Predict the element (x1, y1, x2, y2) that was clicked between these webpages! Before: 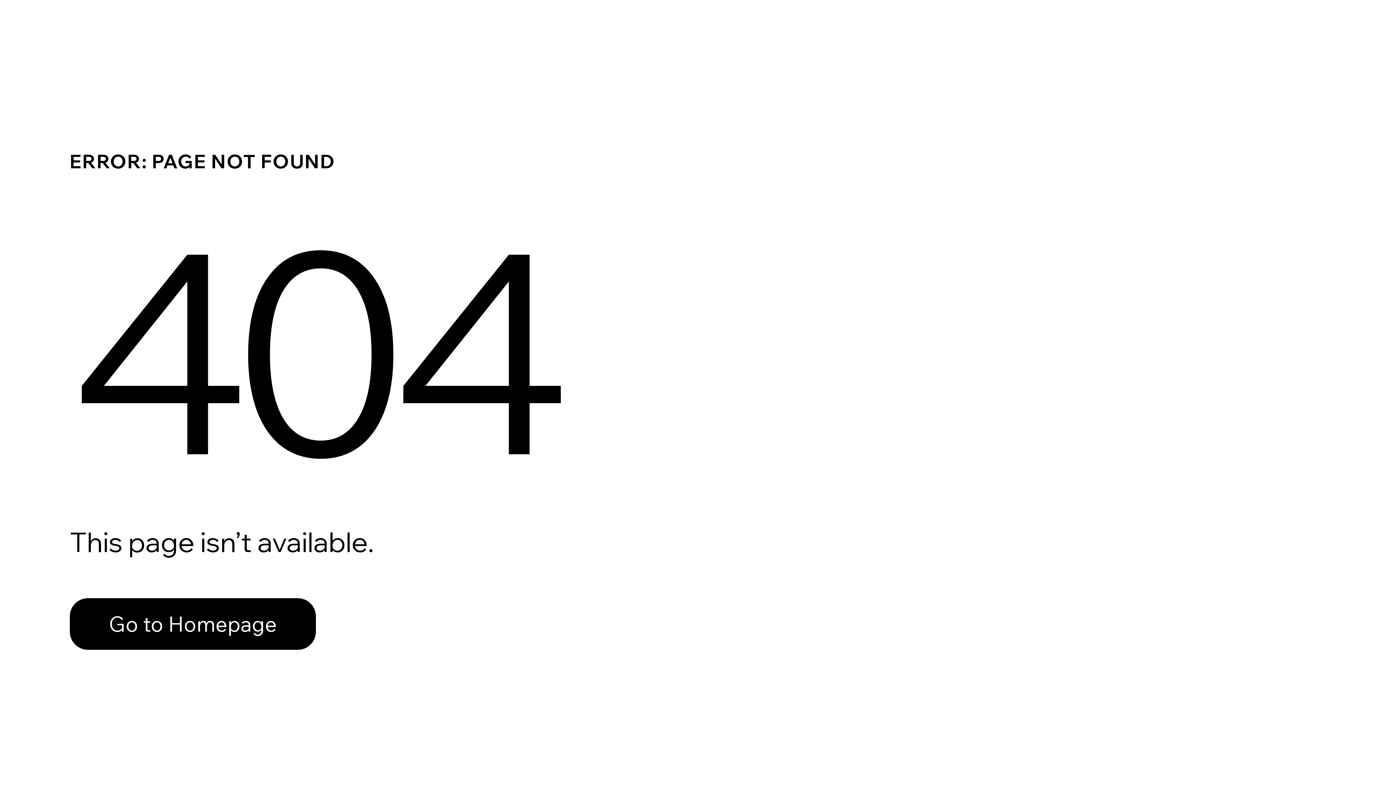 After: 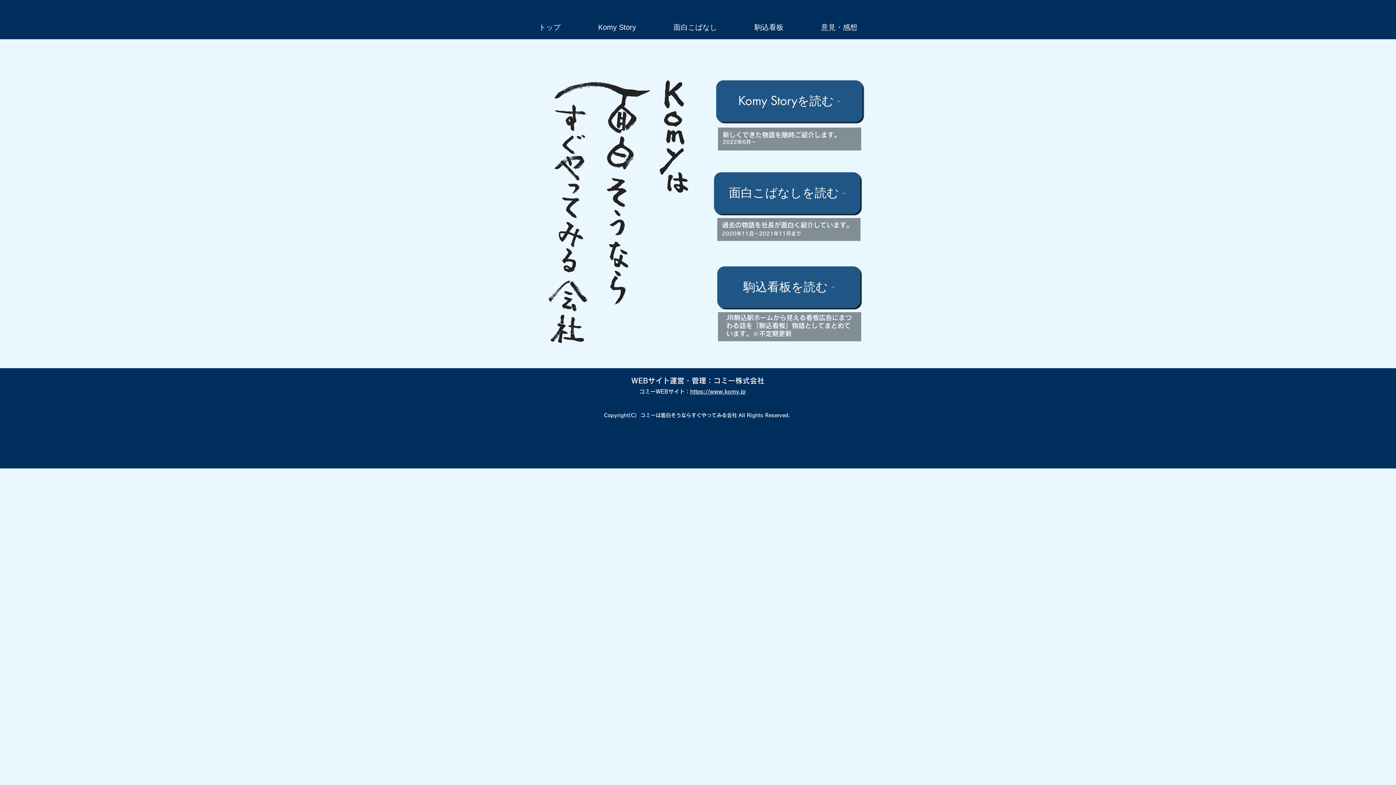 Action: bbox: (69, 598, 316, 650) label: Go to Homepage